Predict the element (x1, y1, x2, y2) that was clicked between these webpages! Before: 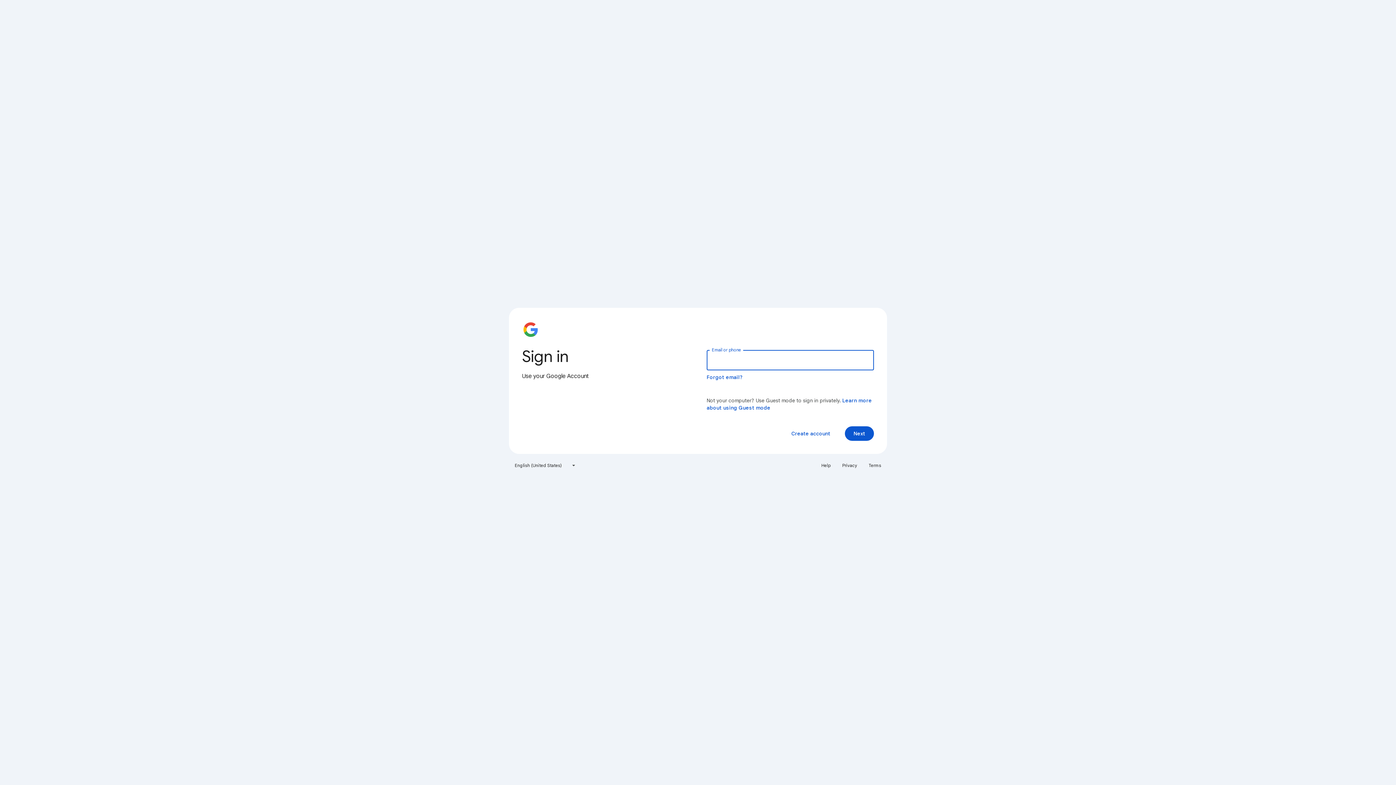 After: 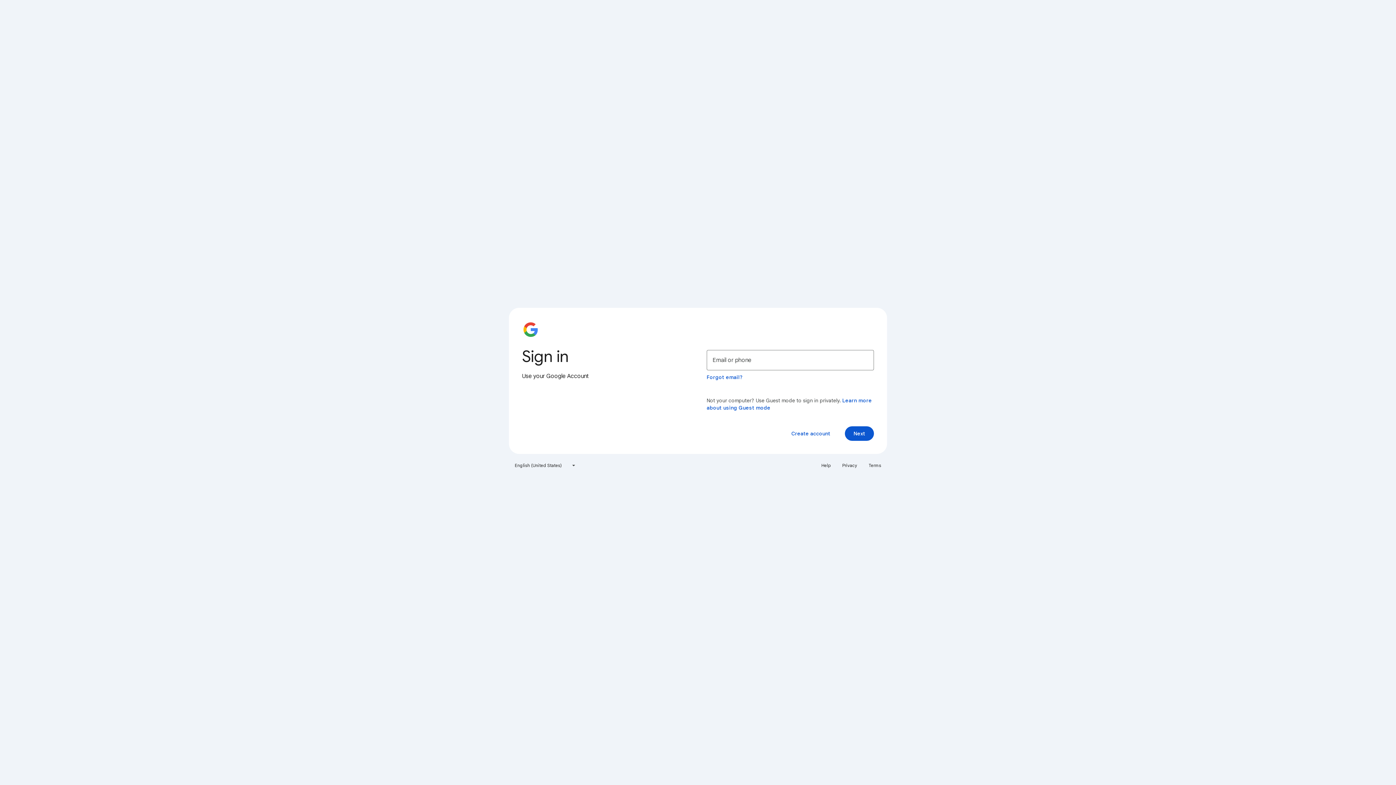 Action: bbox: (864, 460, 885, 471) label: Terms